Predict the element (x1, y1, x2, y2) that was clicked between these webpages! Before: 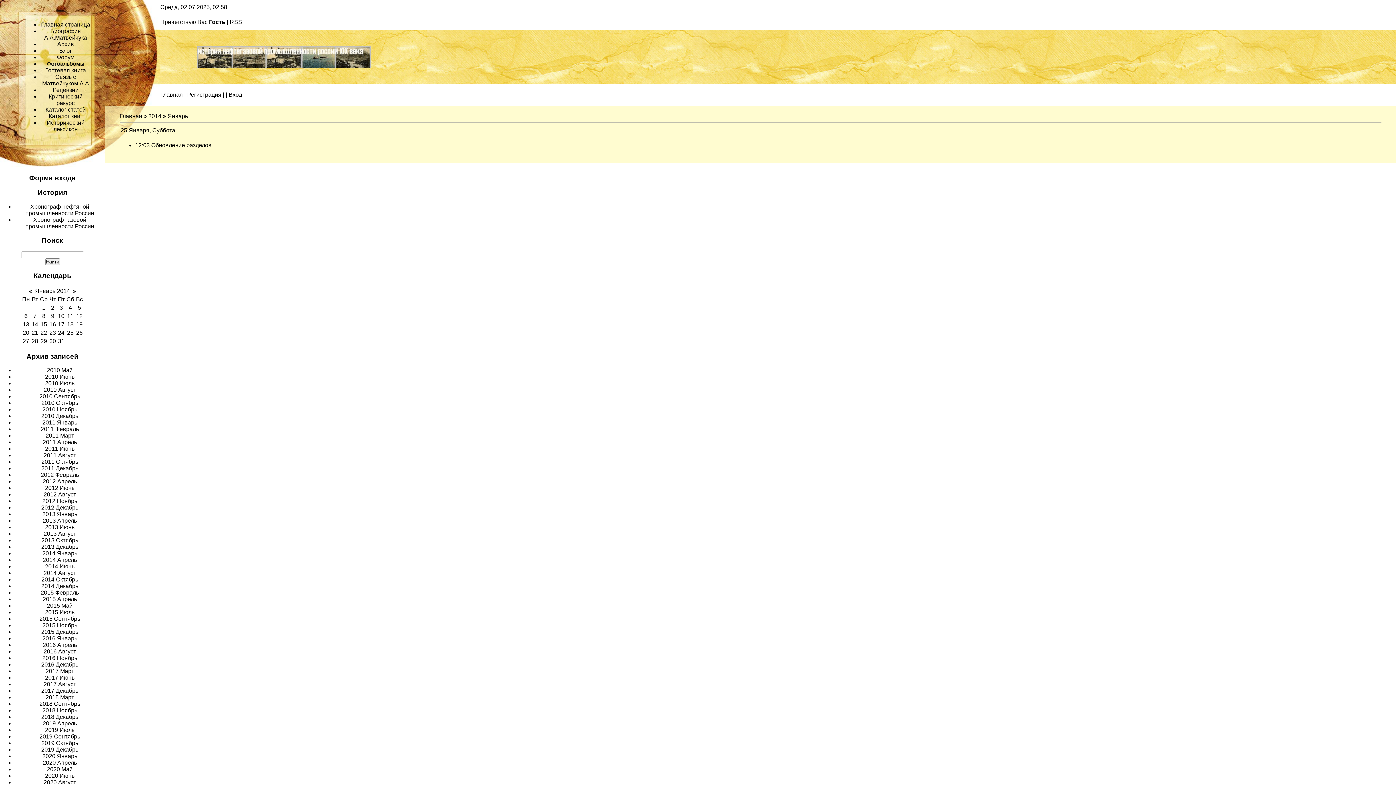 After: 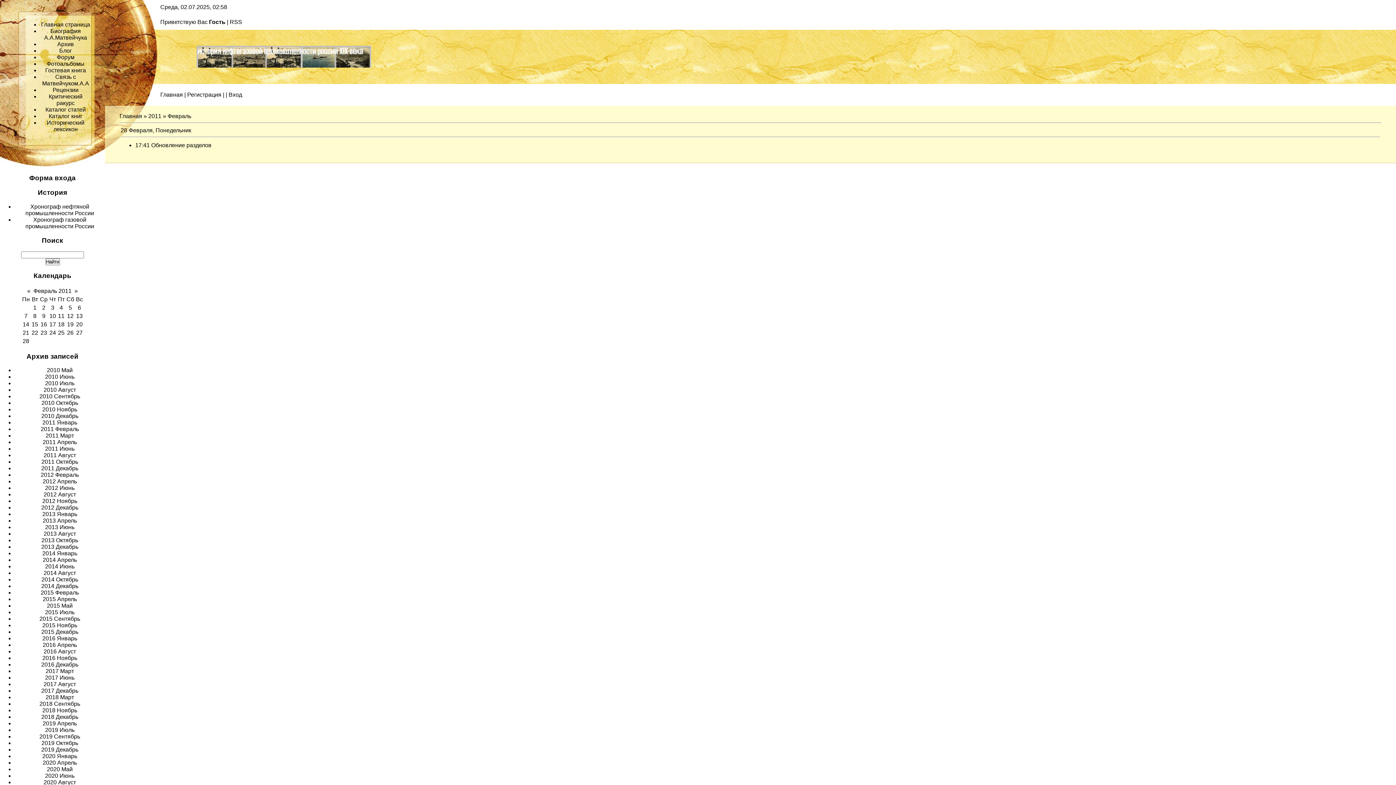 Action: bbox: (40, 426, 78, 432) label: 2011 Февраль